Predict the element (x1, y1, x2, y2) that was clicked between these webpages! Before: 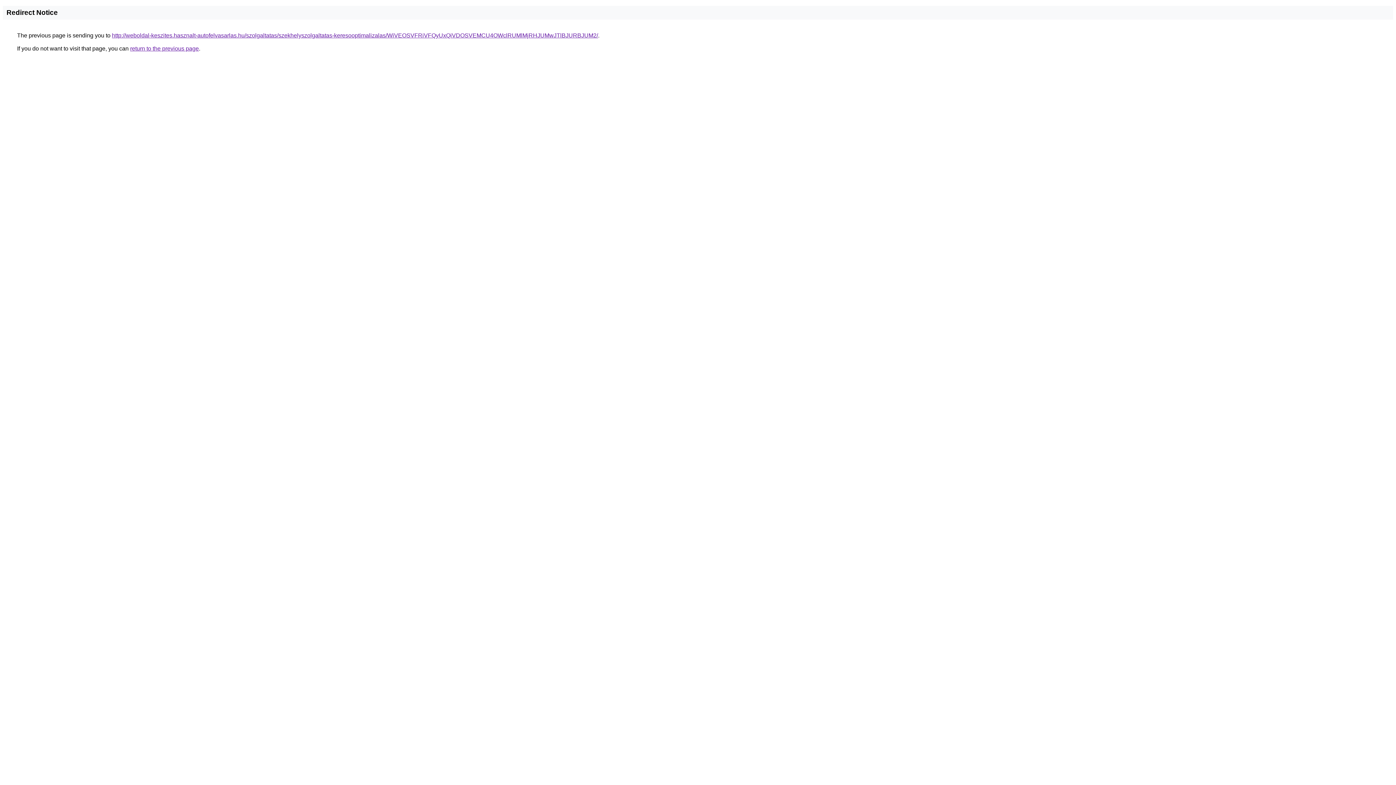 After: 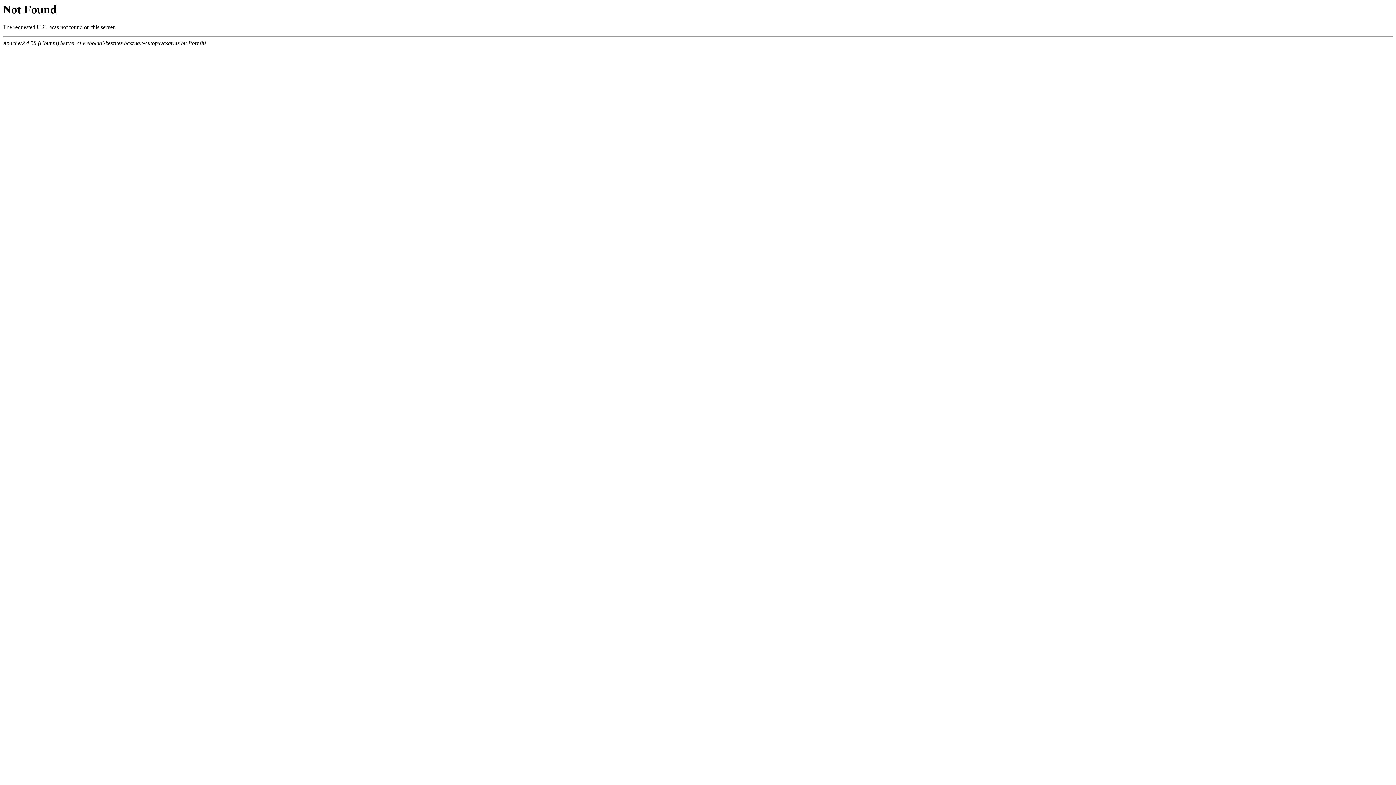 Action: bbox: (112, 32, 598, 38) label: http://weboldal-keszites.hasznalt-autofelvasarlas.hu/szolgaltatas/szekhelyszolgaltatas-keresooptimalizalas/WiVEOSVFRiVFQyUxQiVDOSVEMCU4OWclRUMlMjRHJUMwJTlBJURBJUM2/